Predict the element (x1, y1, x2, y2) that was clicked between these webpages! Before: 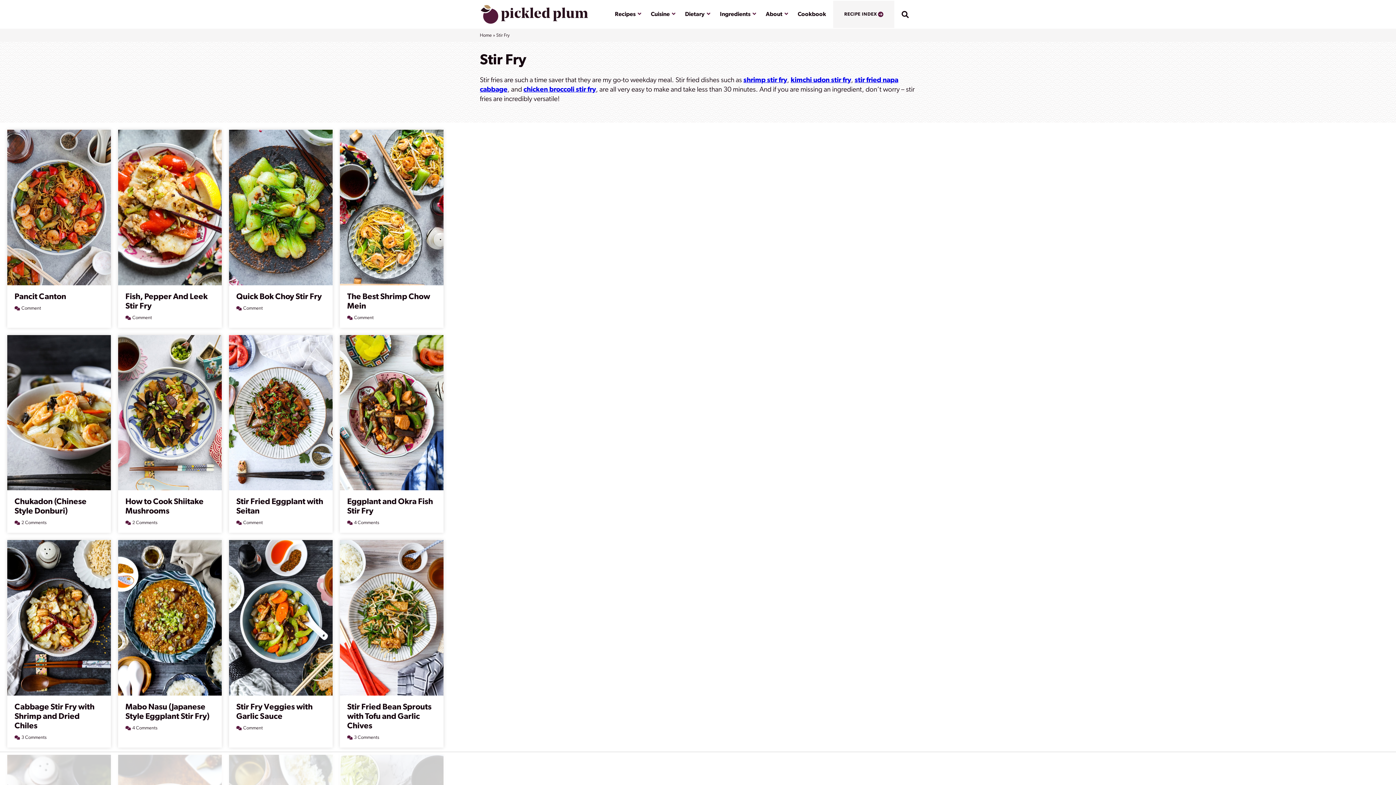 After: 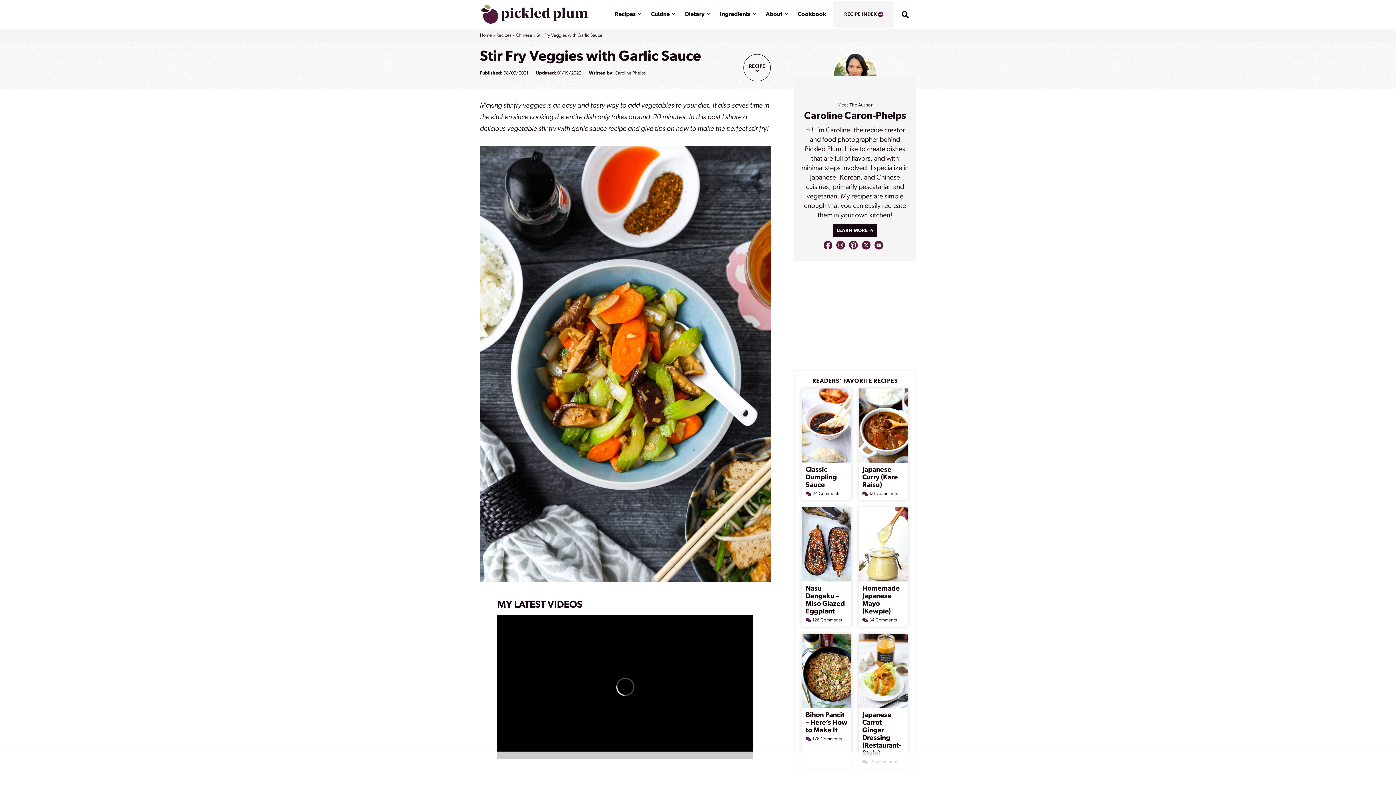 Action: bbox: (229, 540, 332, 695)